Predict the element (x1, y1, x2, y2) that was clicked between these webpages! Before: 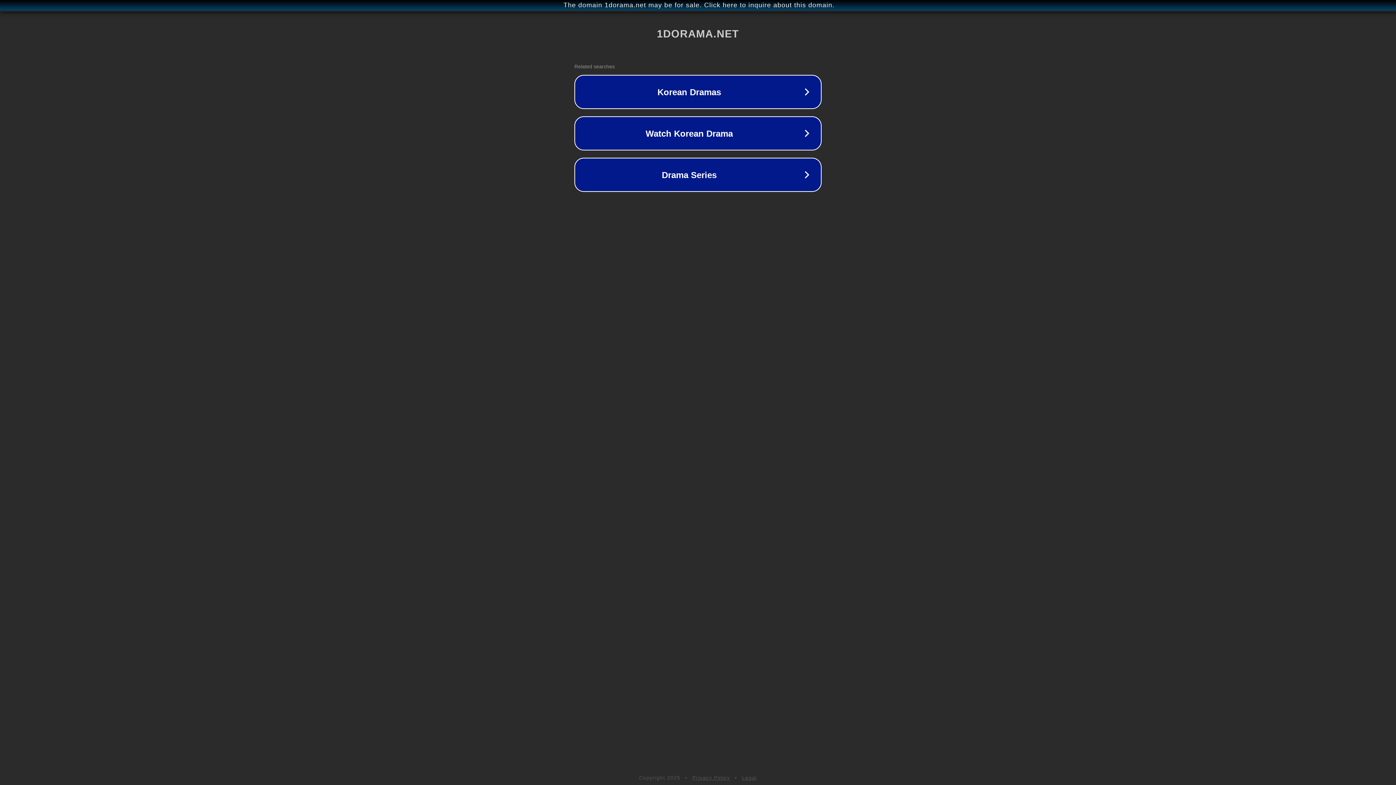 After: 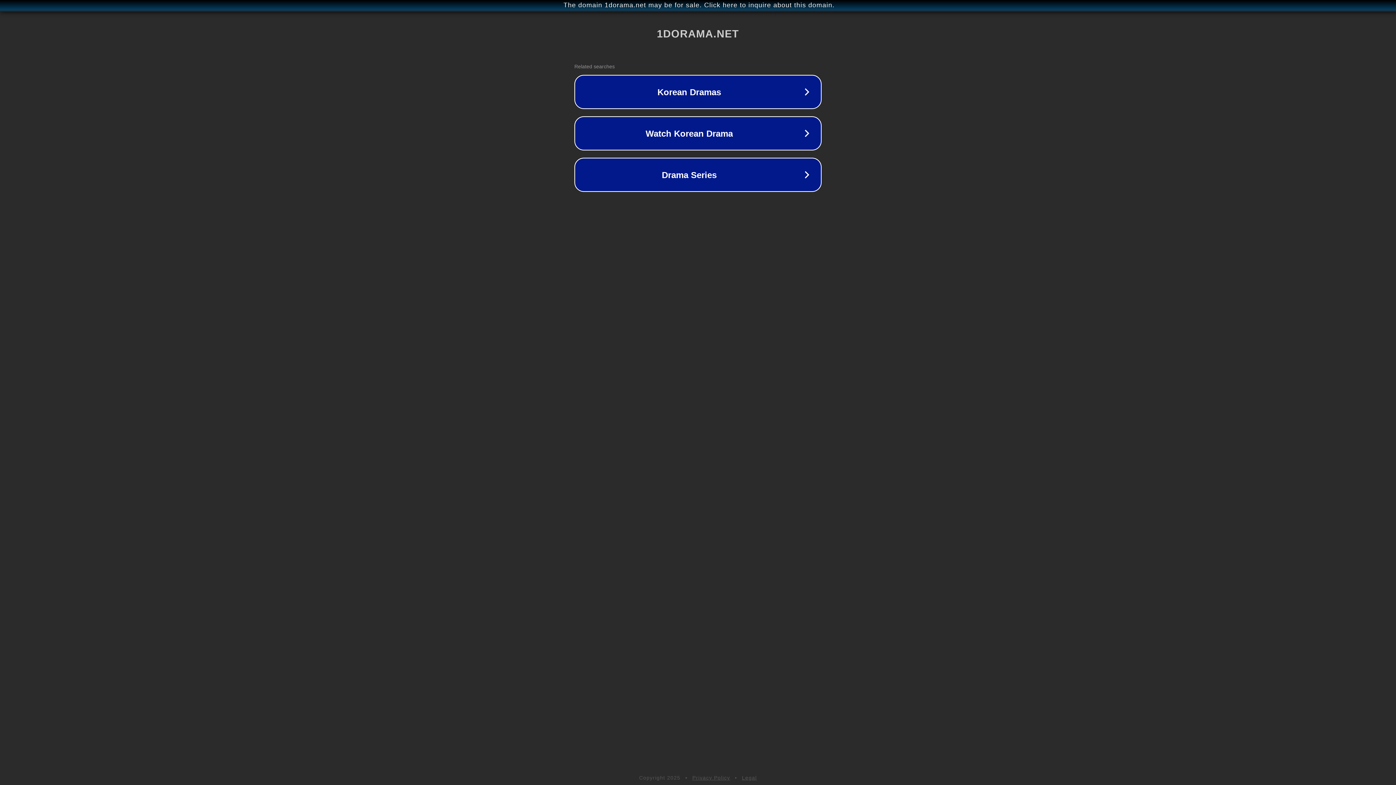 Action: bbox: (692, 775, 730, 781) label: Privacy Policy